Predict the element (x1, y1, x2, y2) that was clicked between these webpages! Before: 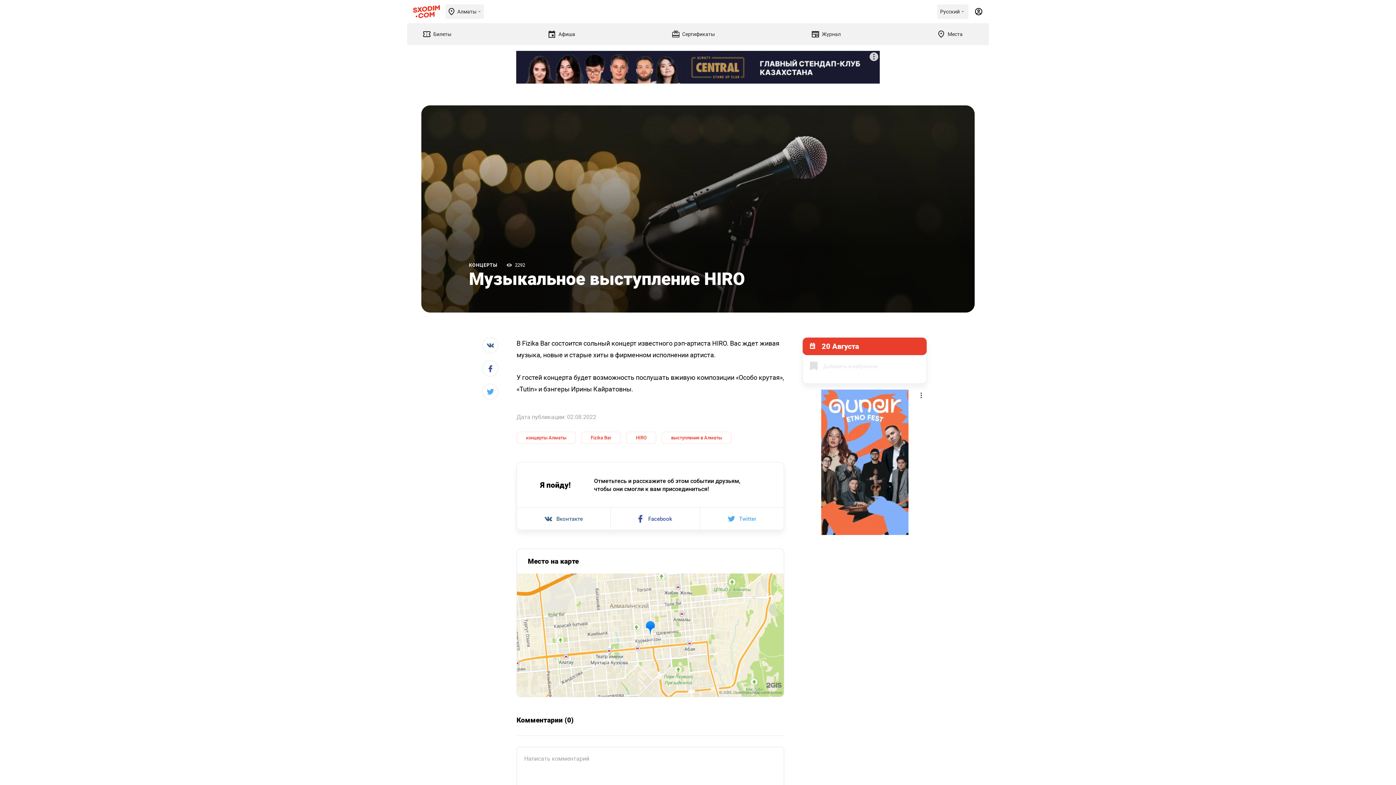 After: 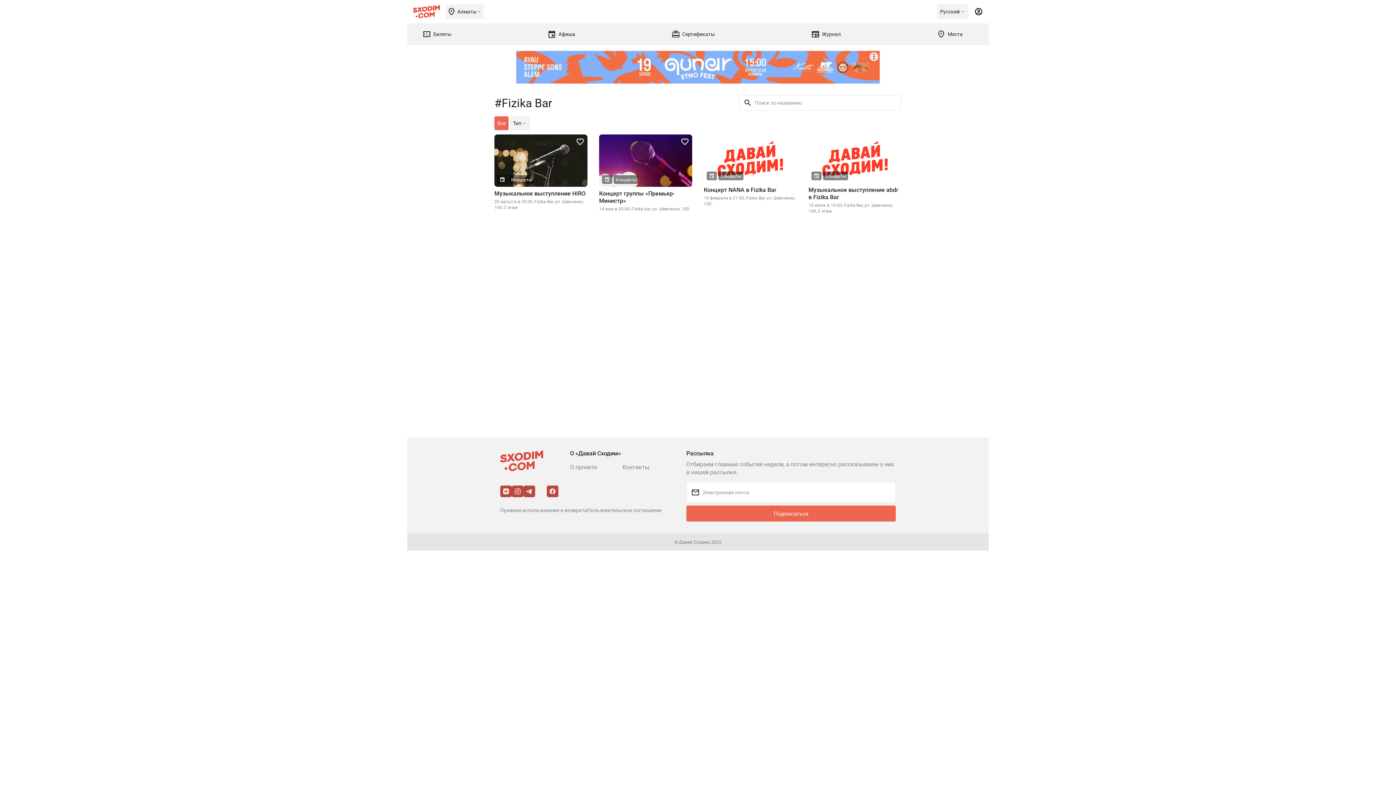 Action: bbox: (581, 432, 621, 444) label: Fizika Bar